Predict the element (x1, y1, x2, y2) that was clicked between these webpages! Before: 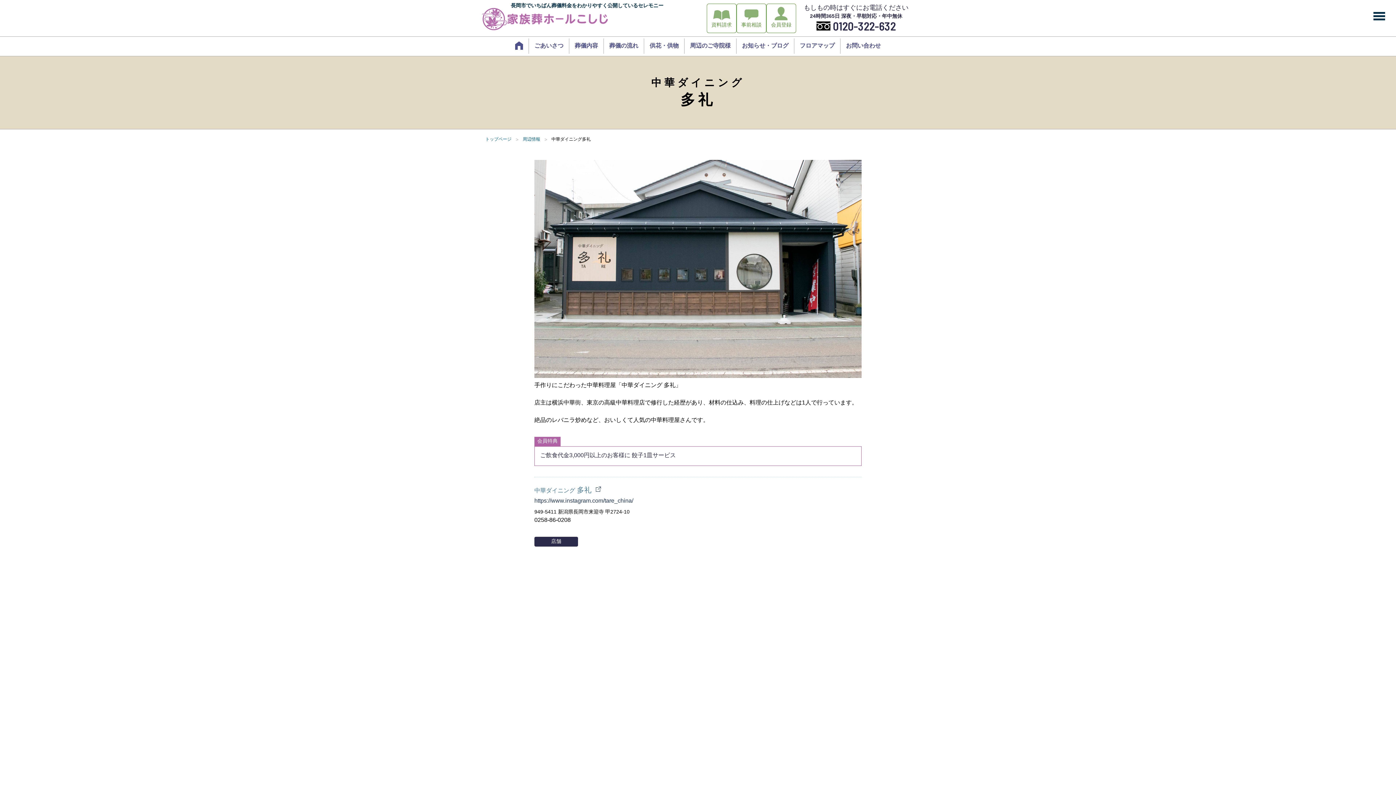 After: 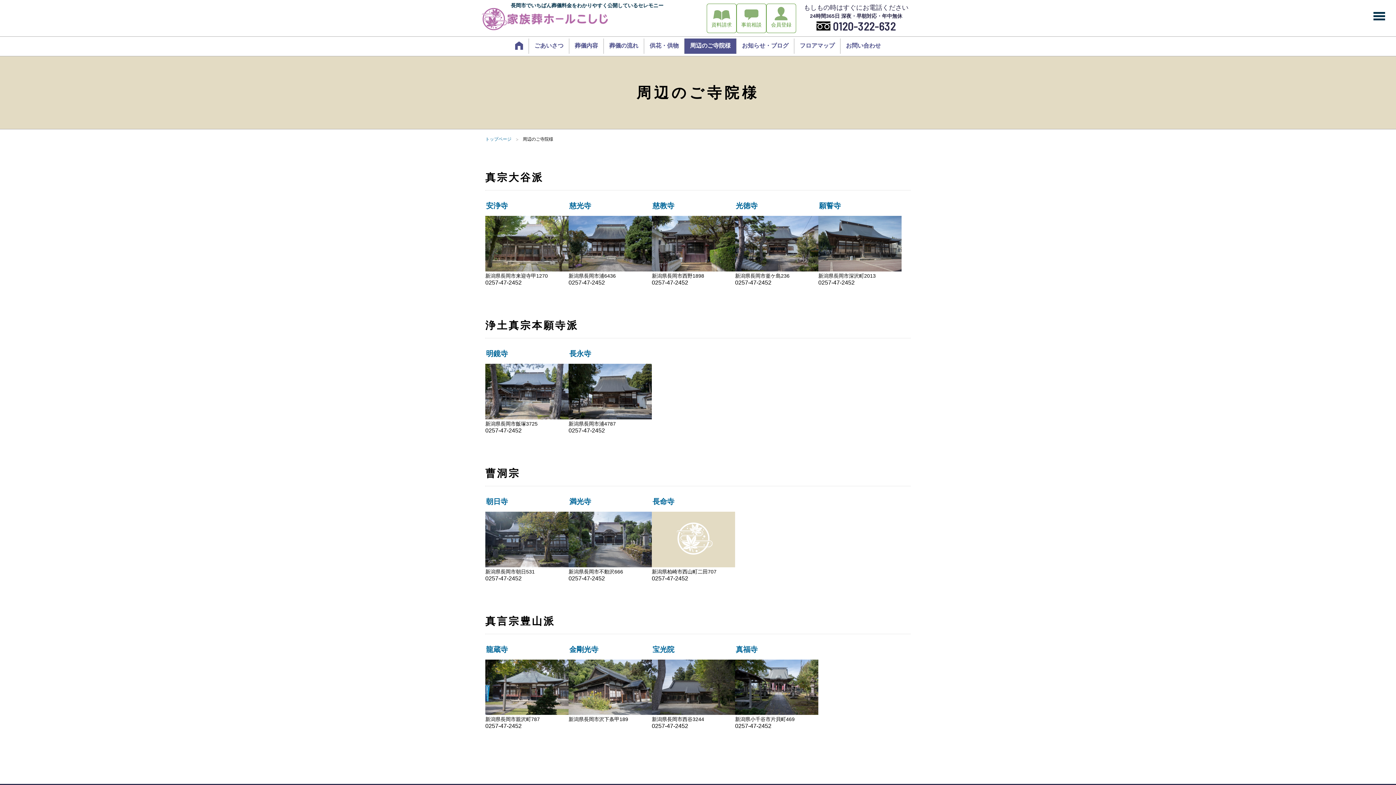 Action: bbox: (684, 38, 736, 53) label: 周辺のご寺院様